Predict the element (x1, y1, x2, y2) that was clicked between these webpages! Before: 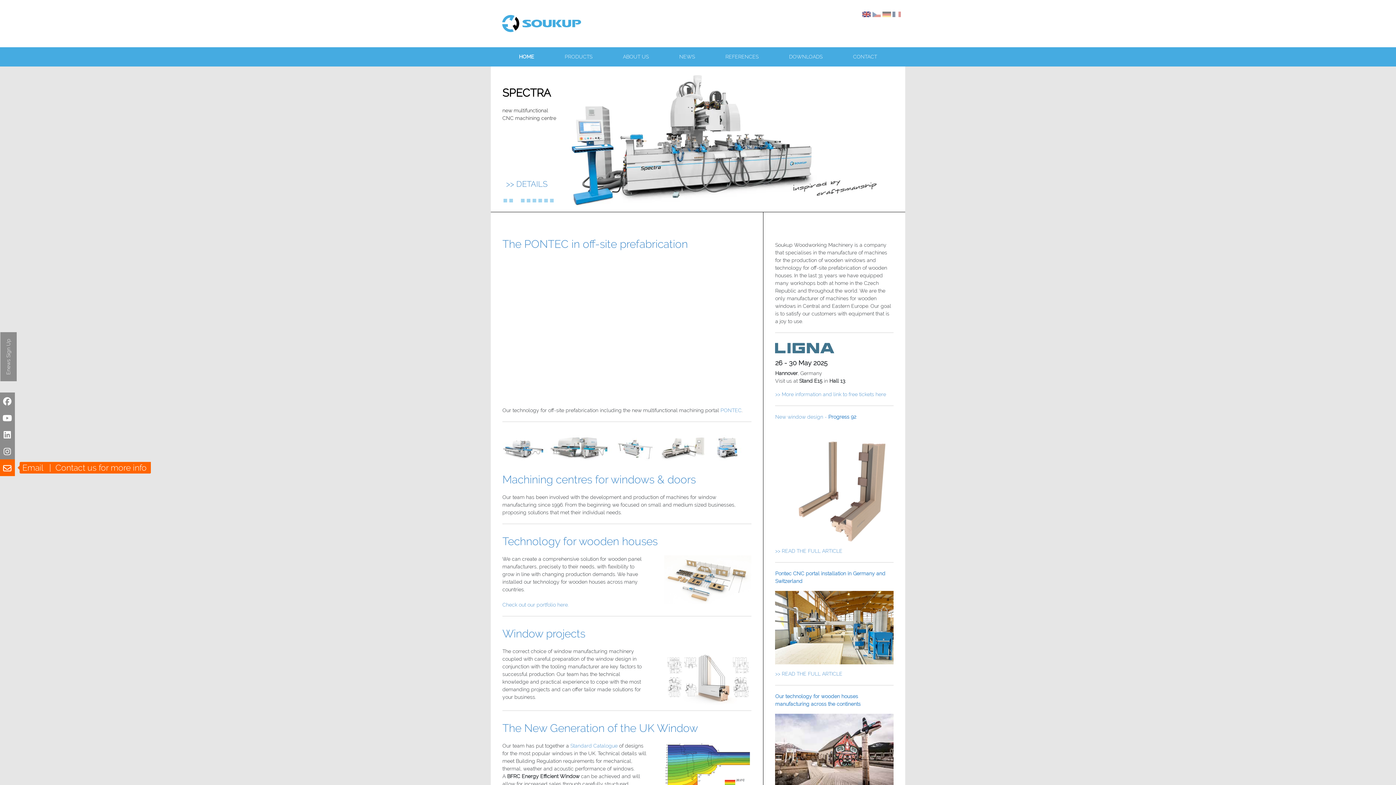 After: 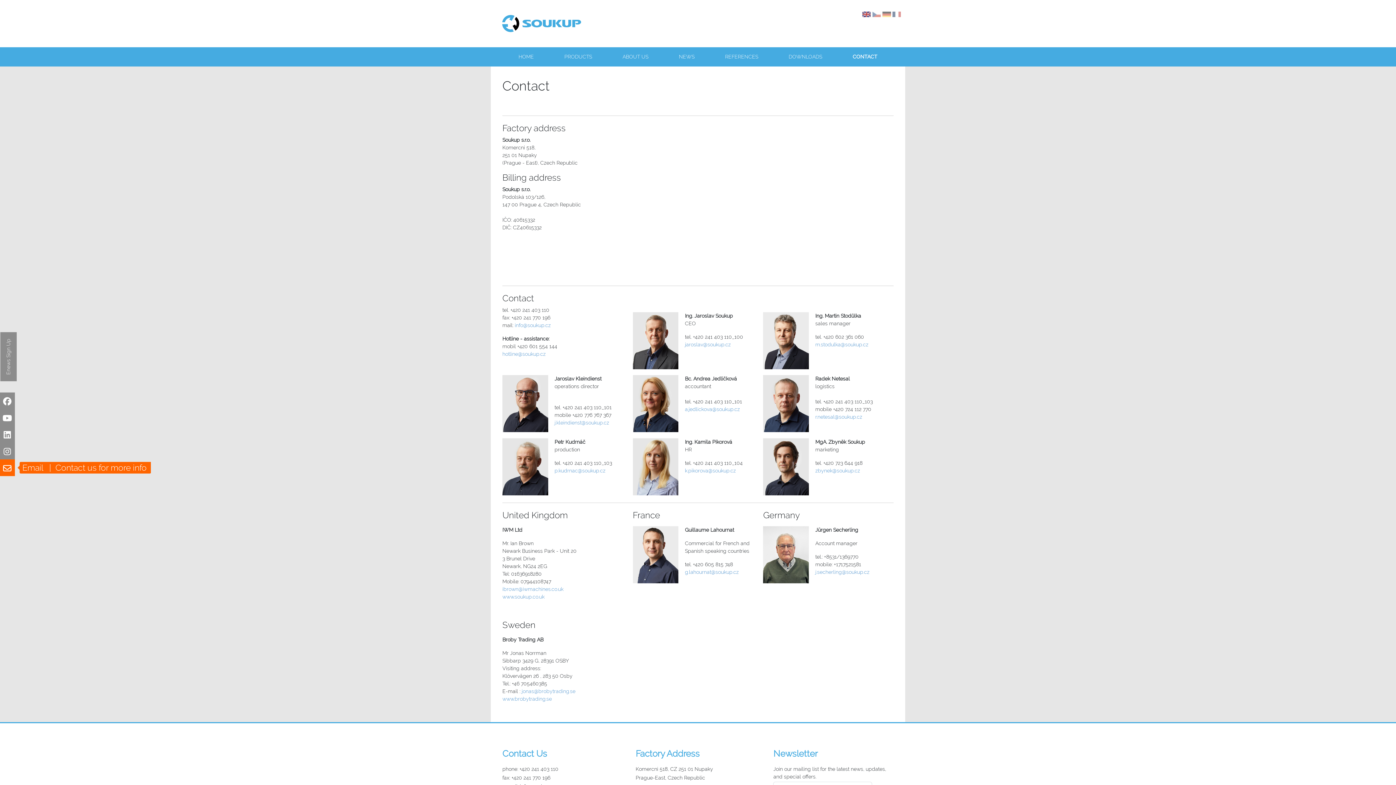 Action: bbox: (853, 50, 877, 63) label: CONTACT